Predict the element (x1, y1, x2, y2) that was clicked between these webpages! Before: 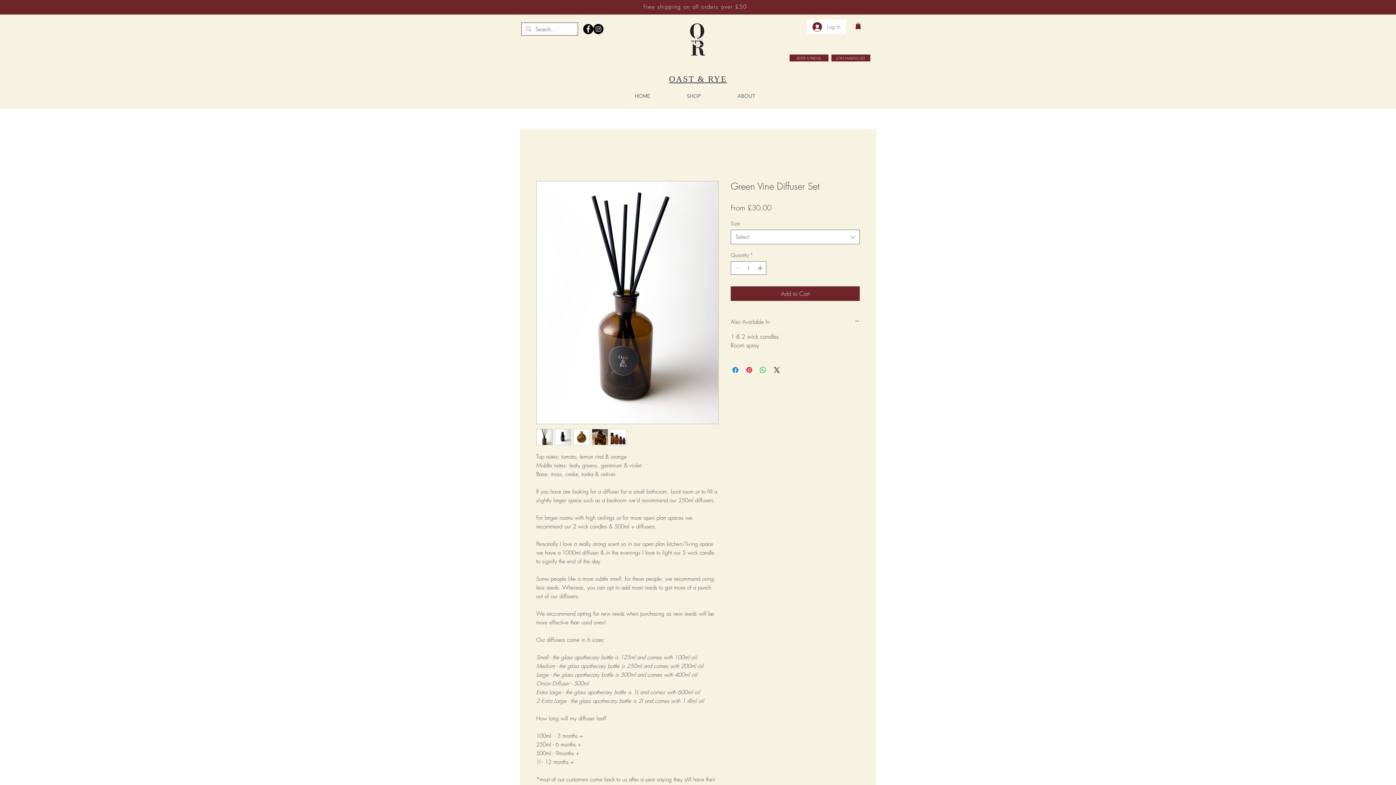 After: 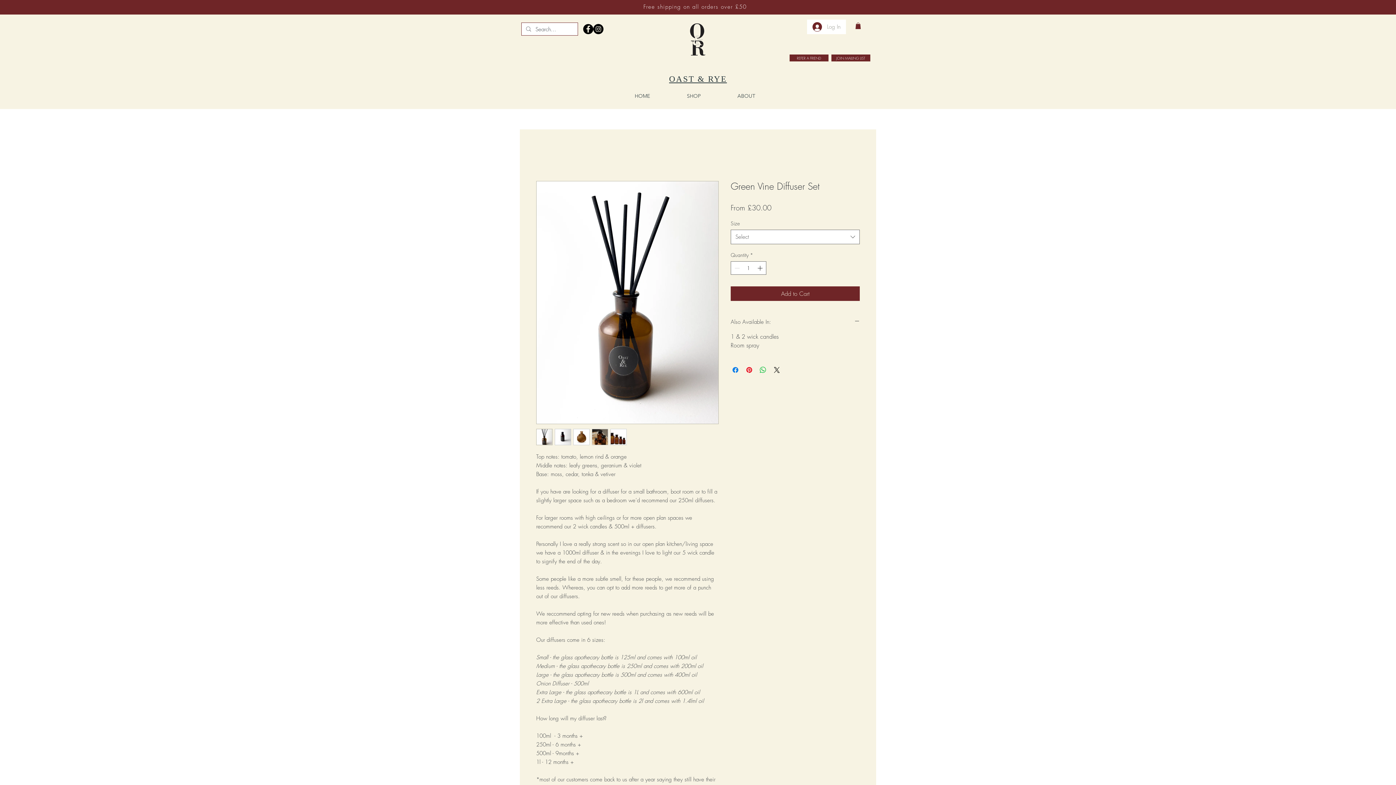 Action: label: Log In bbox: (807, 20, 845, 33)